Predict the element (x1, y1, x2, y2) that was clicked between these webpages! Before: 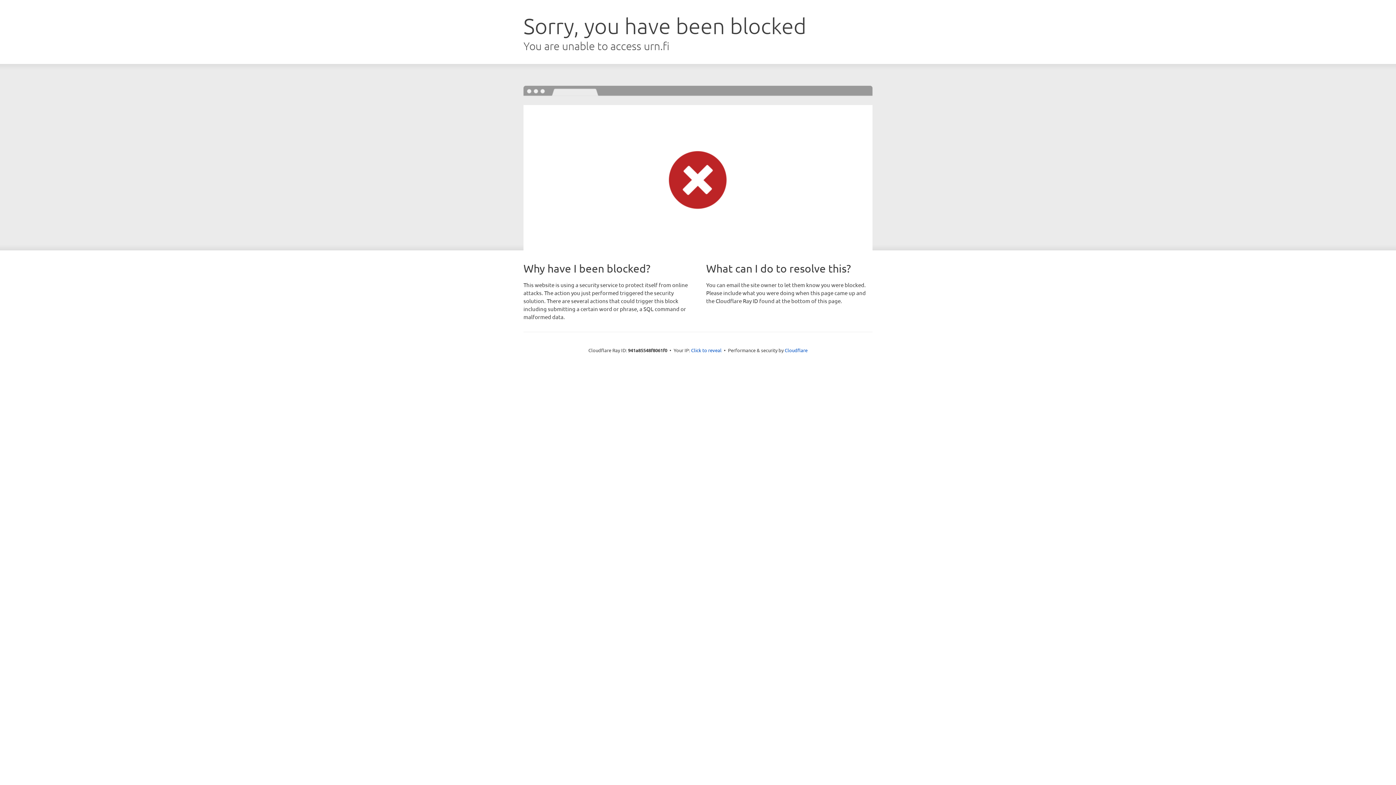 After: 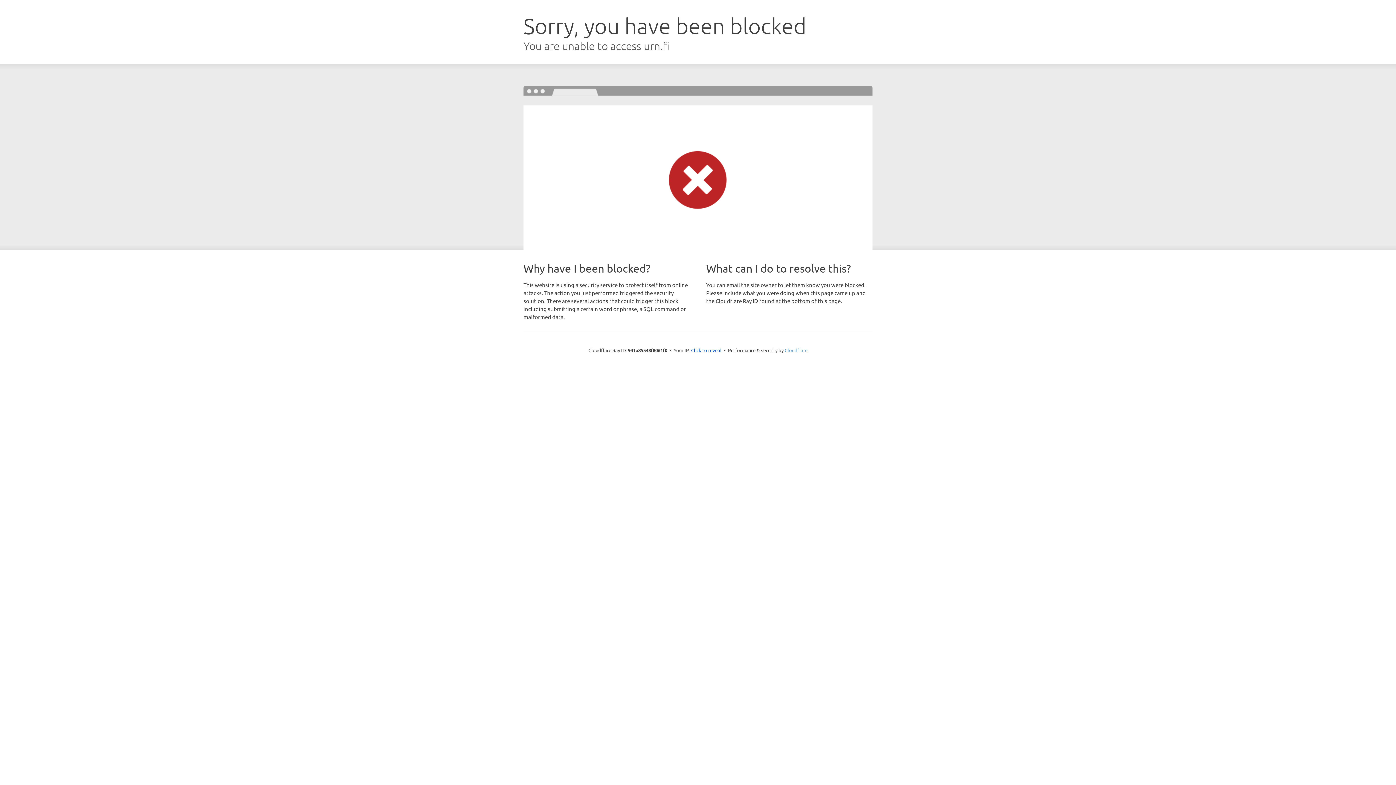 Action: bbox: (784, 347, 807, 353) label: Cloudflare